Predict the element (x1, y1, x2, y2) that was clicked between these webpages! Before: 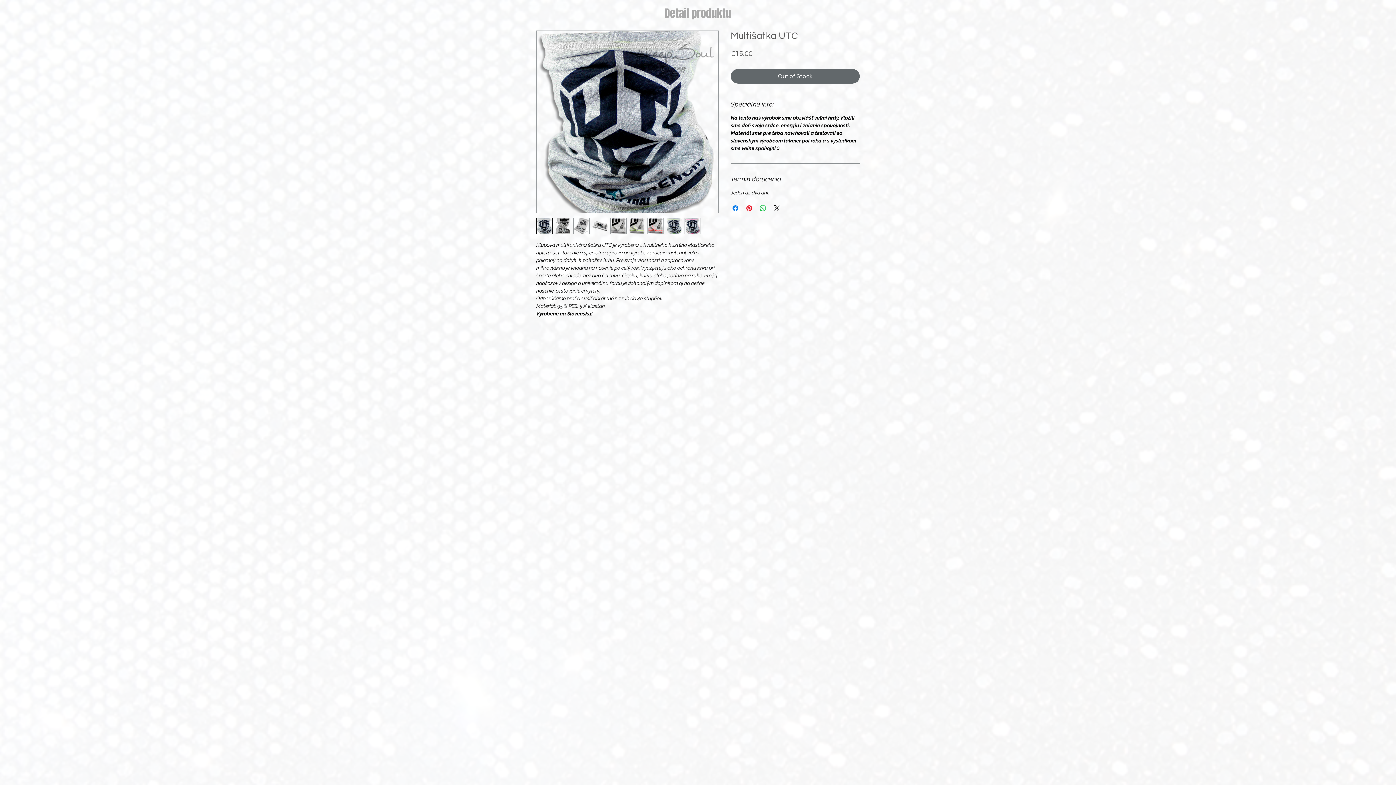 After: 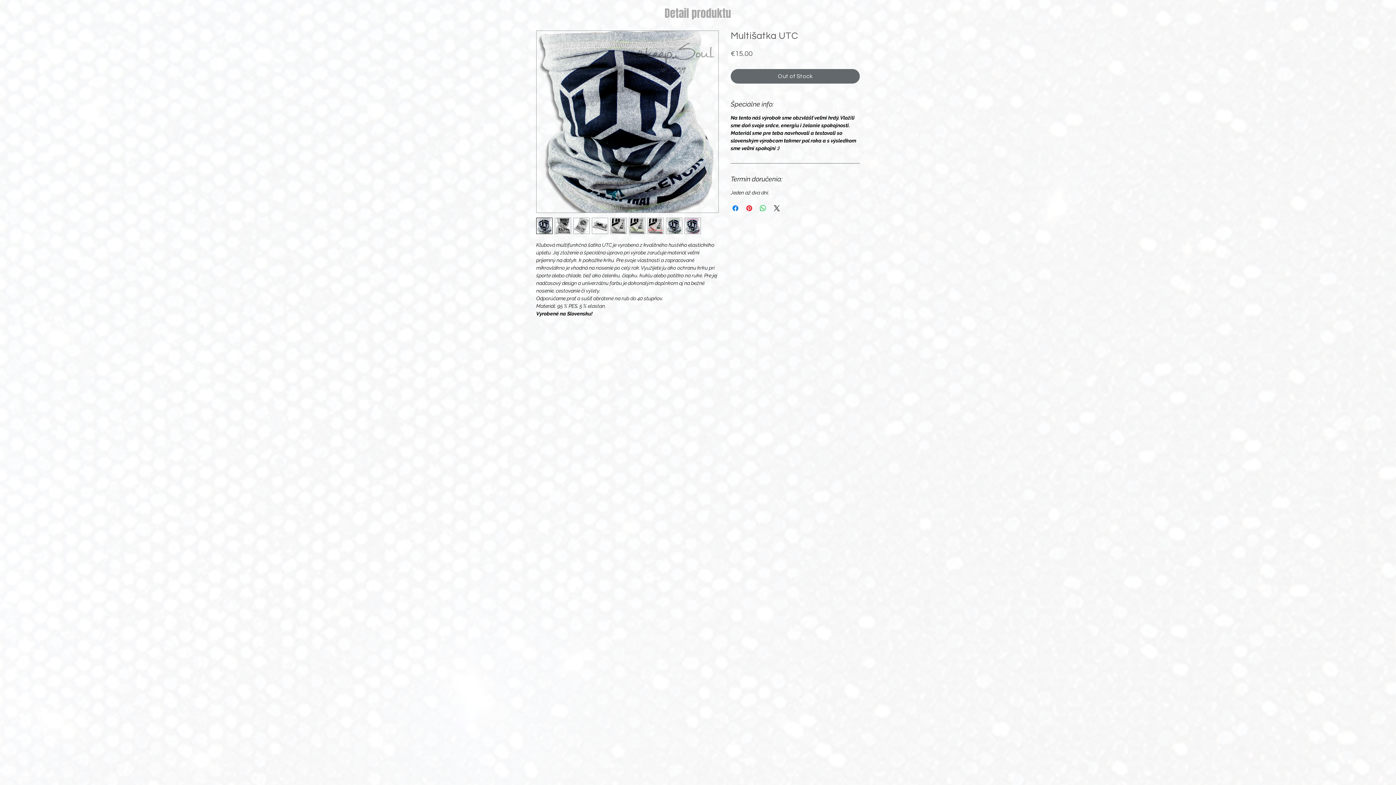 Action: bbox: (610, 217, 626, 234)